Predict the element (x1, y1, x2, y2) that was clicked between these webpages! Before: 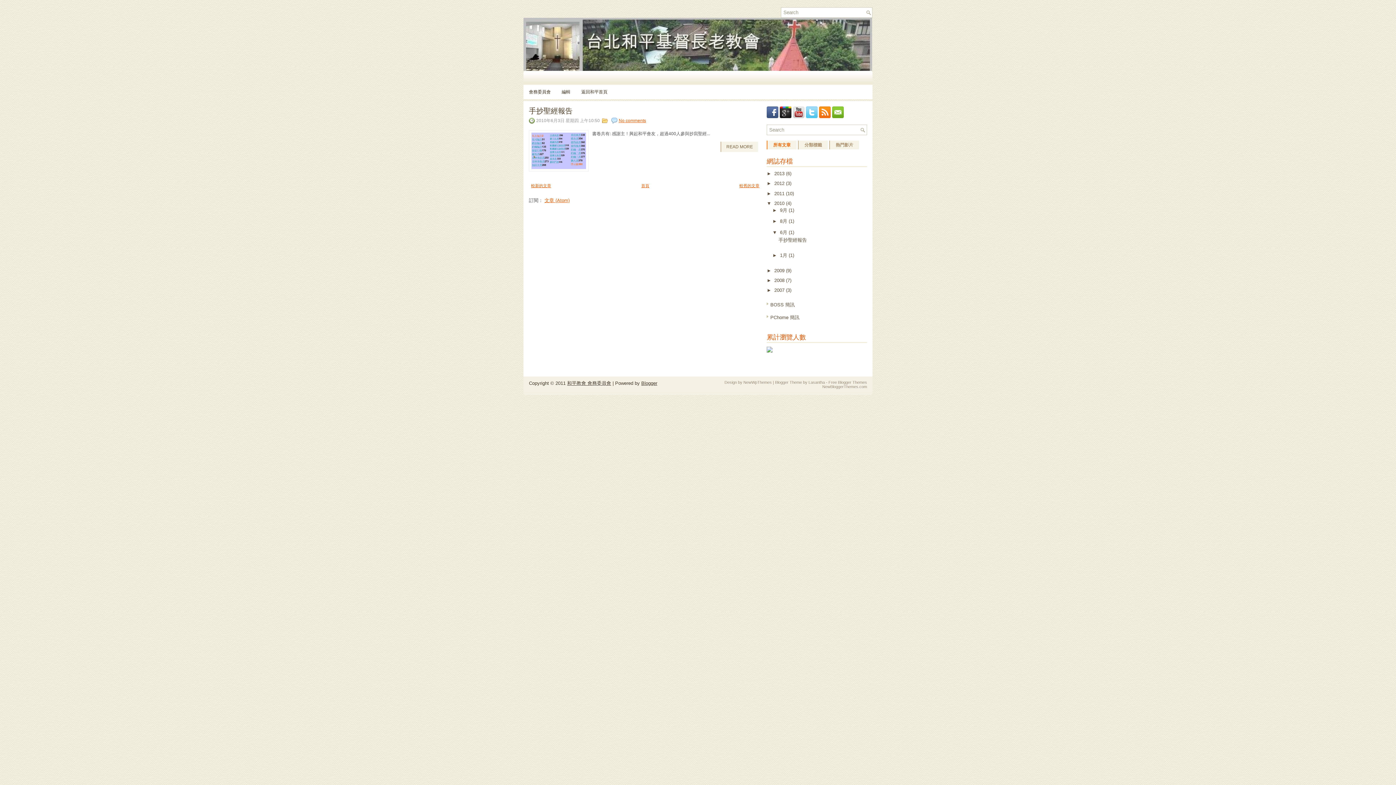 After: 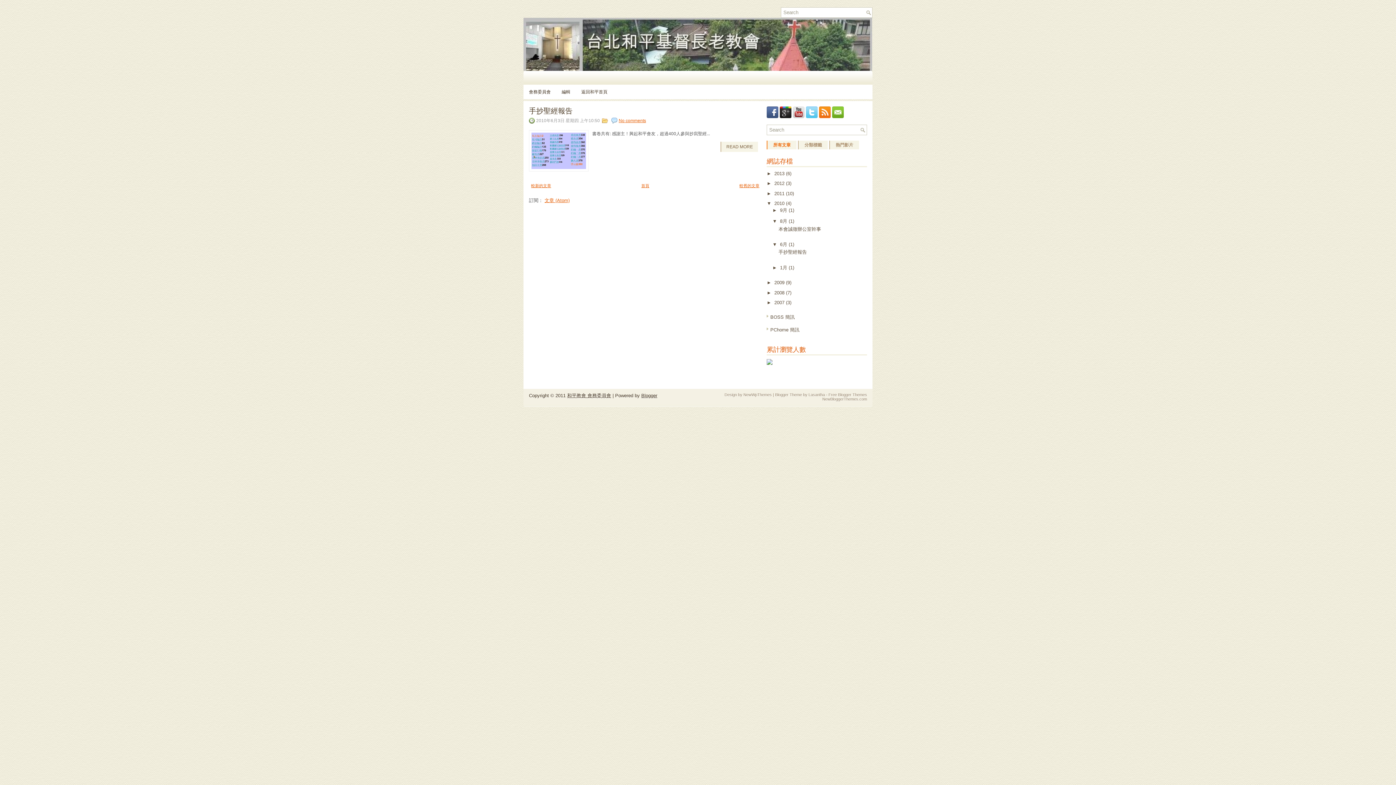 Action: label: ►   bbox: (772, 218, 780, 224)